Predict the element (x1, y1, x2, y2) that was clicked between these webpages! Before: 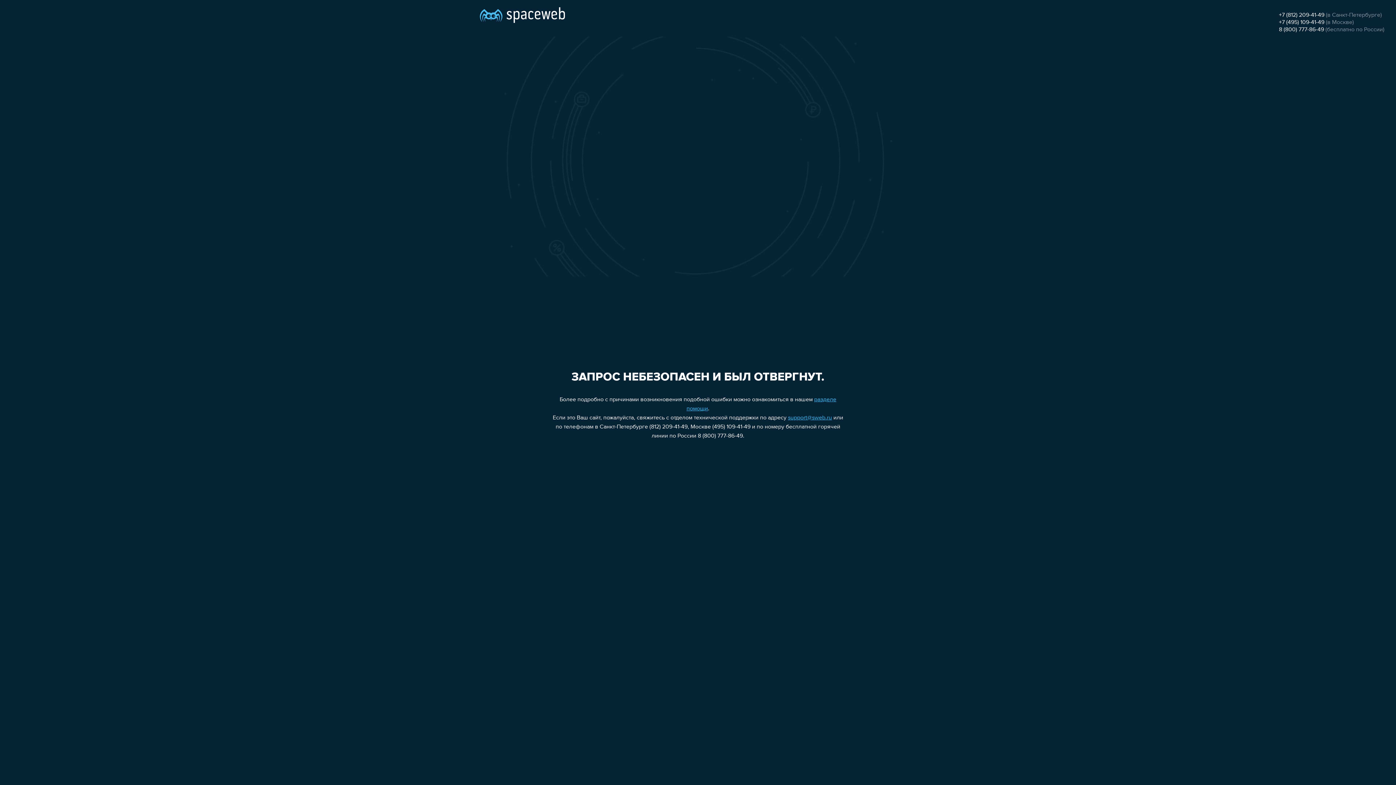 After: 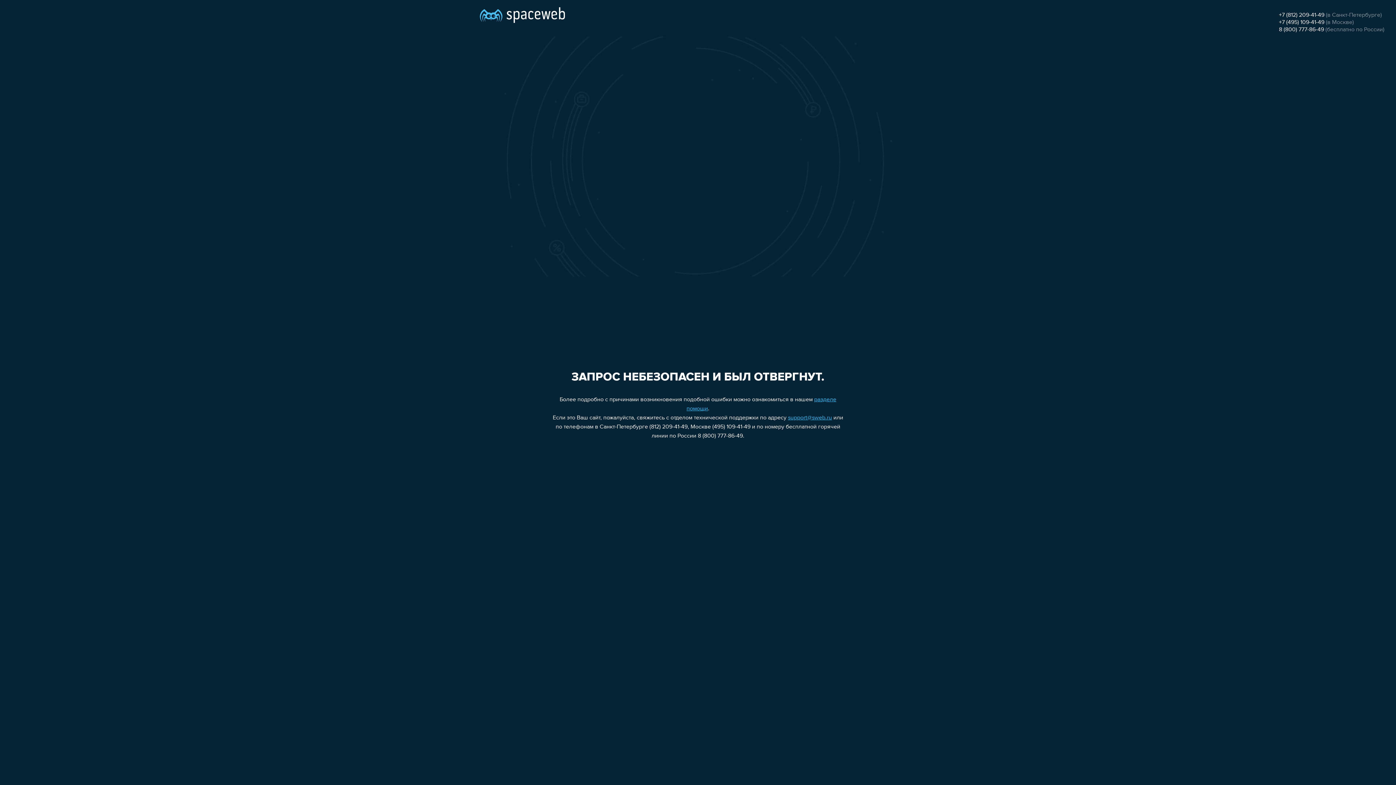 Action: bbox: (788, 415, 832, 421) label: support@sweb.ru